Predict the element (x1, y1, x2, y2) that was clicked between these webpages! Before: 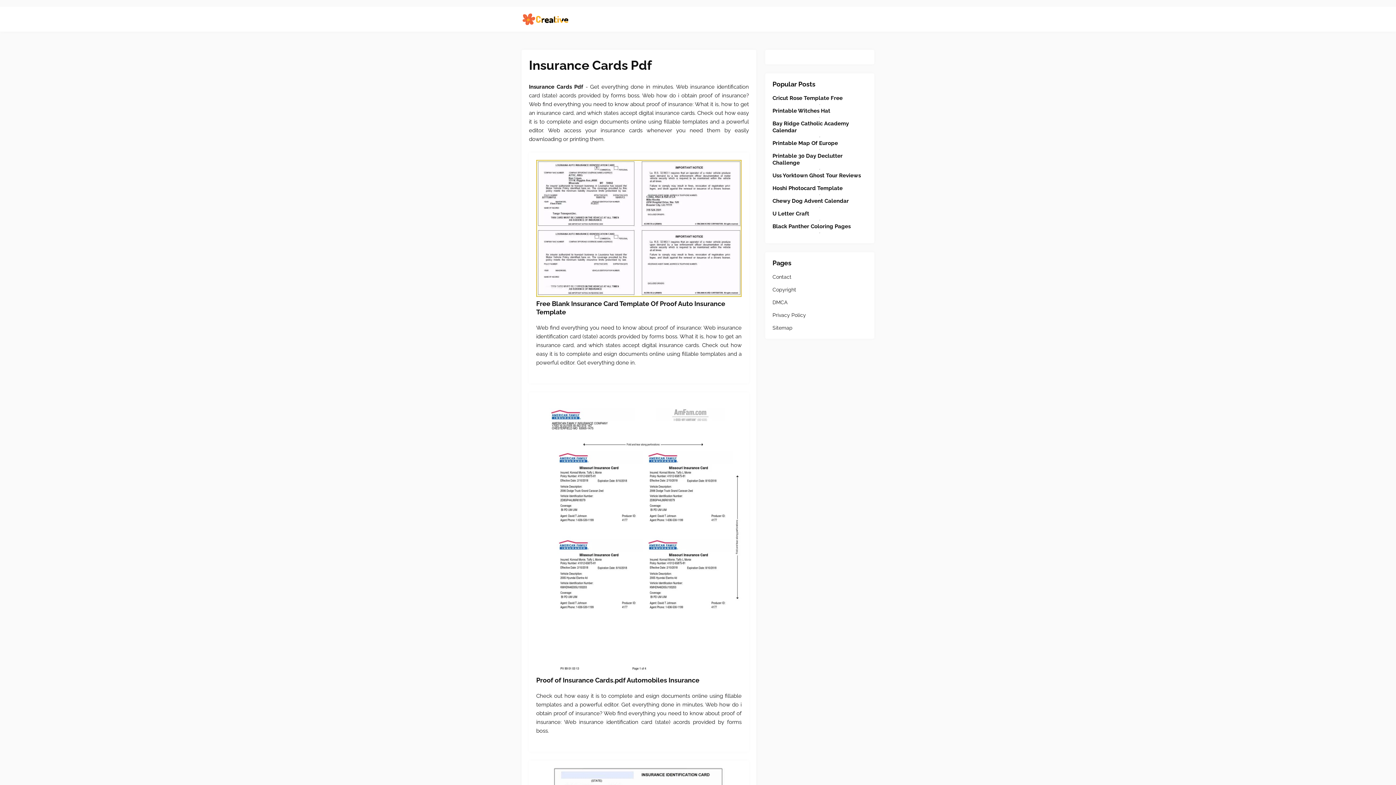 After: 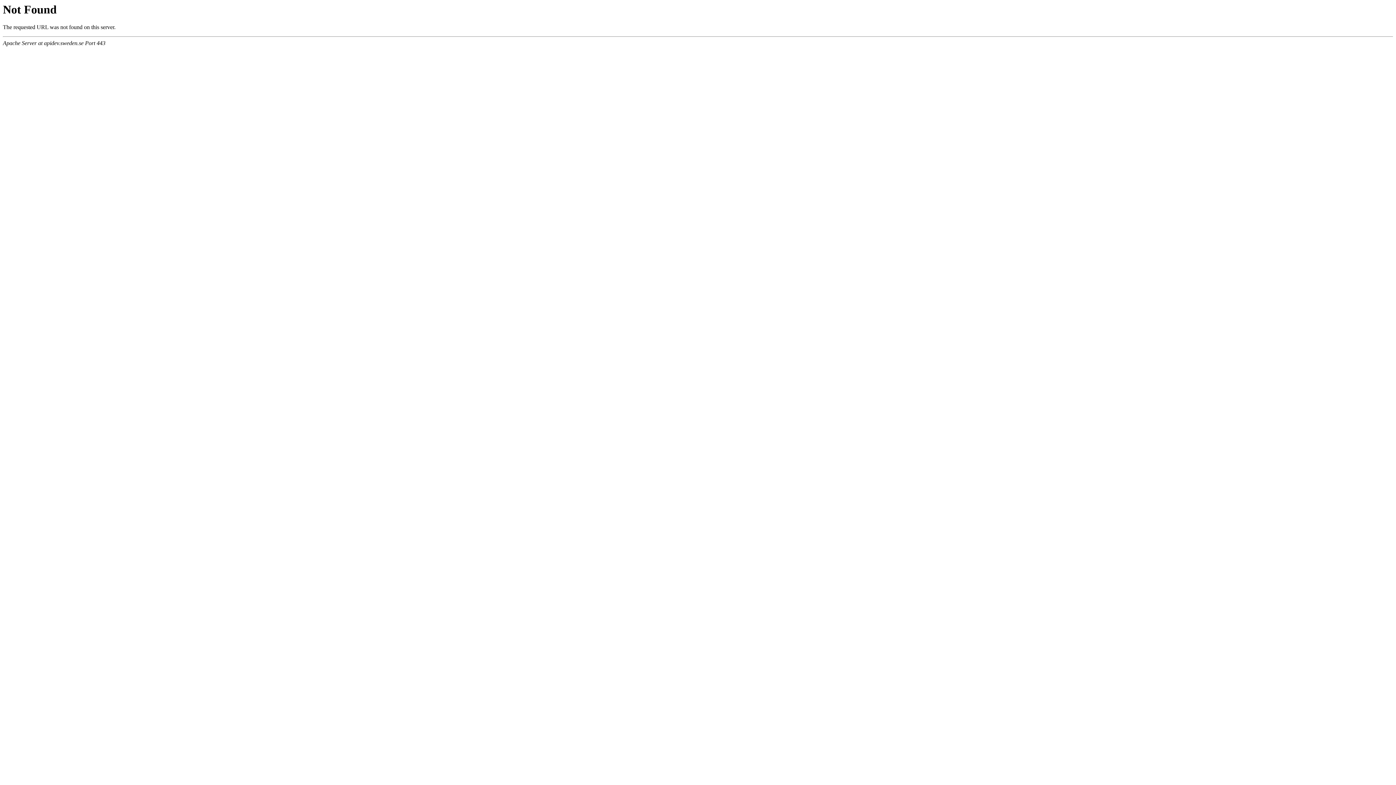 Action: label: Hoshi Photocard Template bbox: (772, 185, 867, 192)